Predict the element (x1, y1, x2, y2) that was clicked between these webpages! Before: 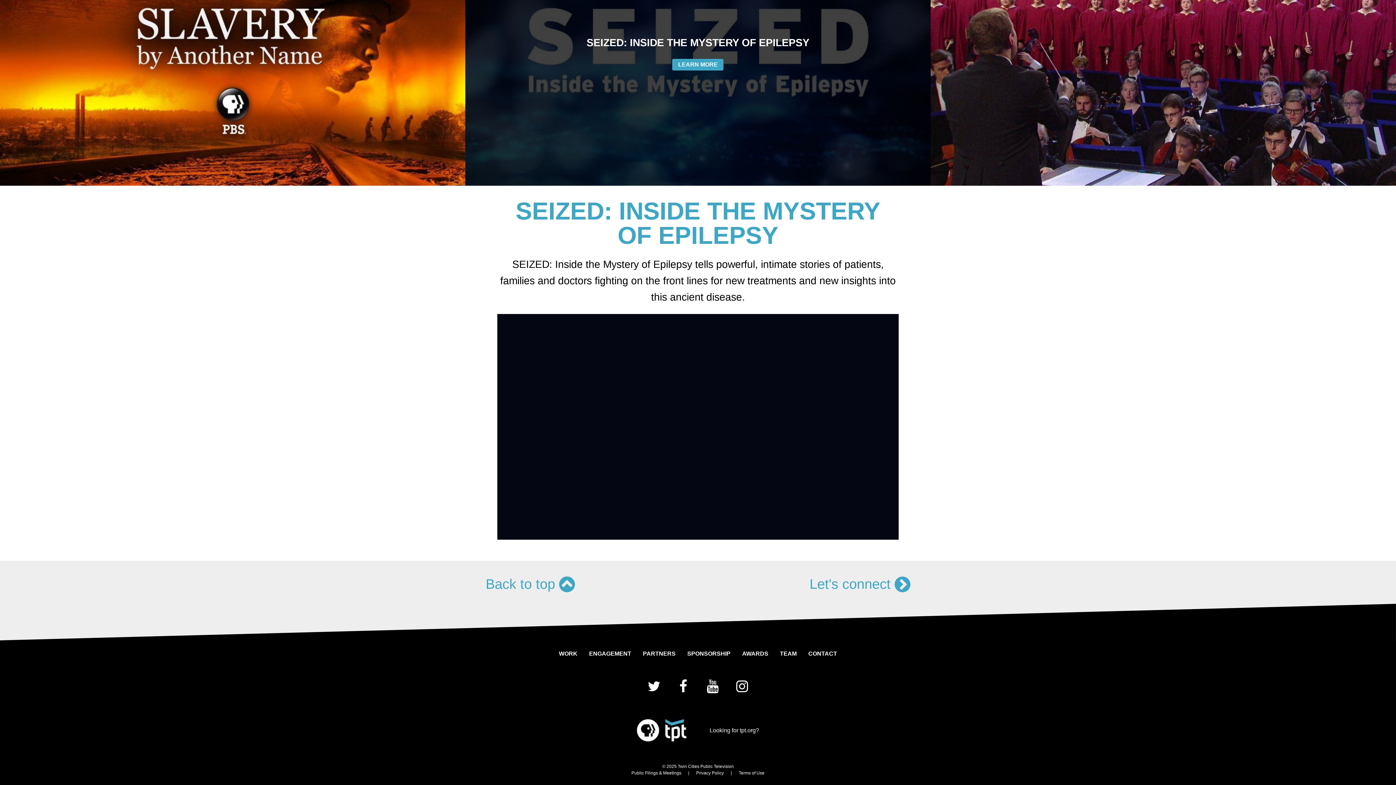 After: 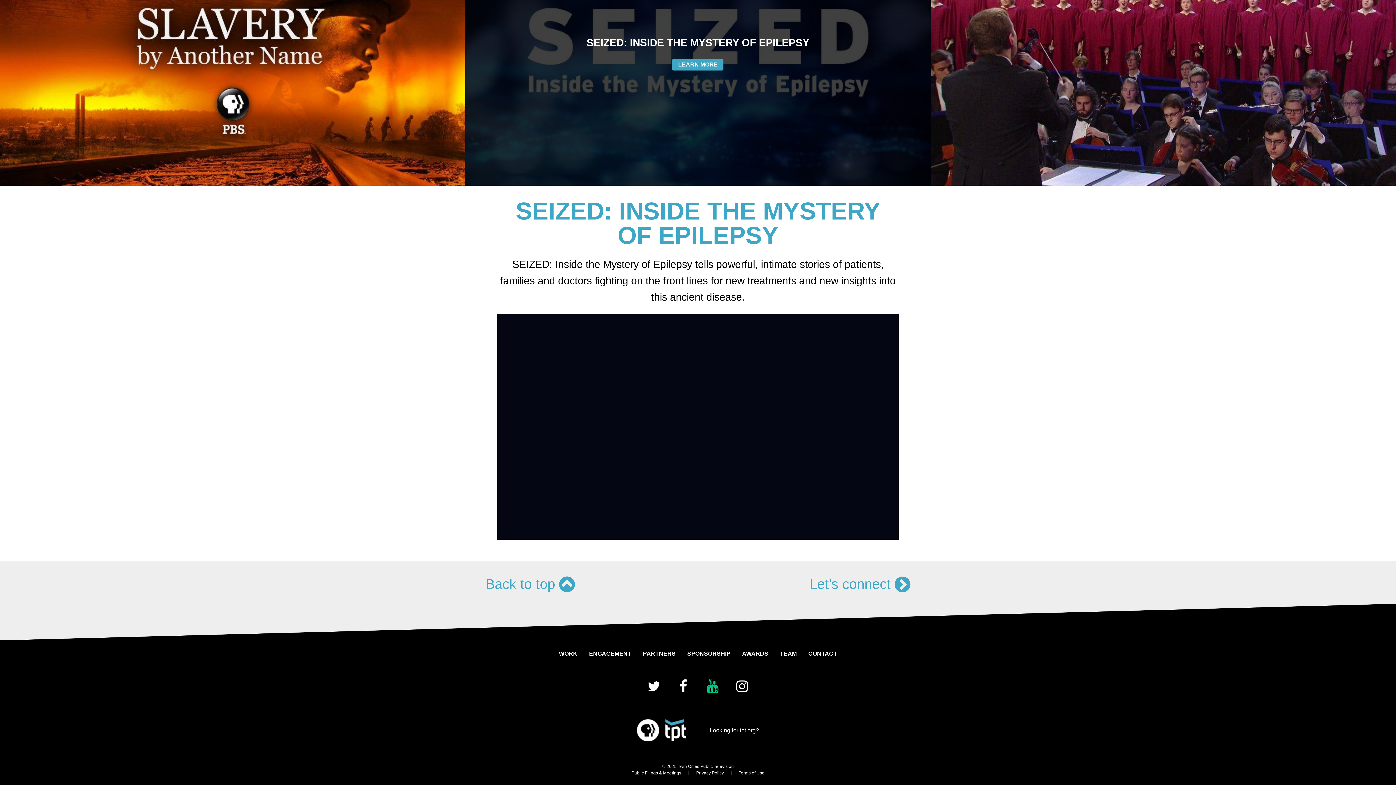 Action: bbox: (698, 674, 727, 698)